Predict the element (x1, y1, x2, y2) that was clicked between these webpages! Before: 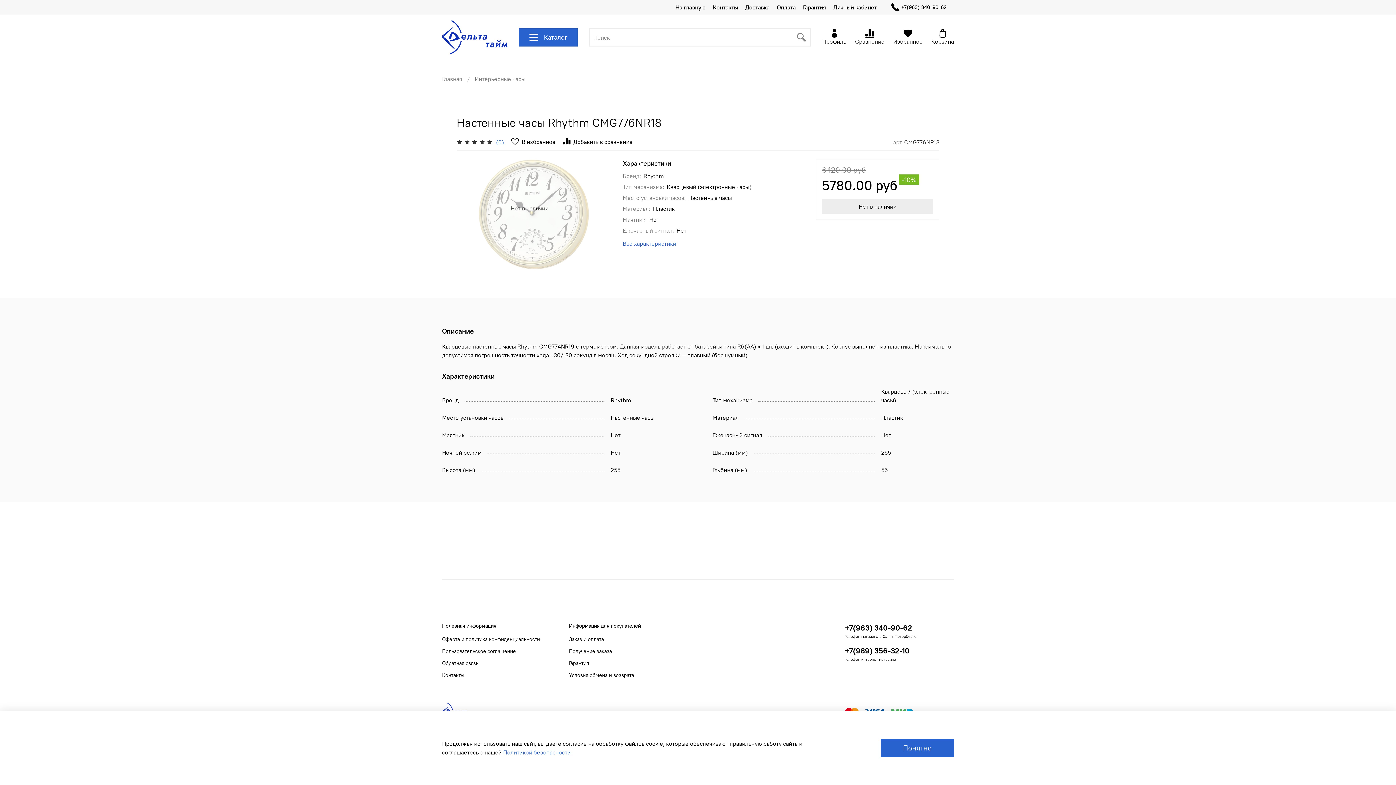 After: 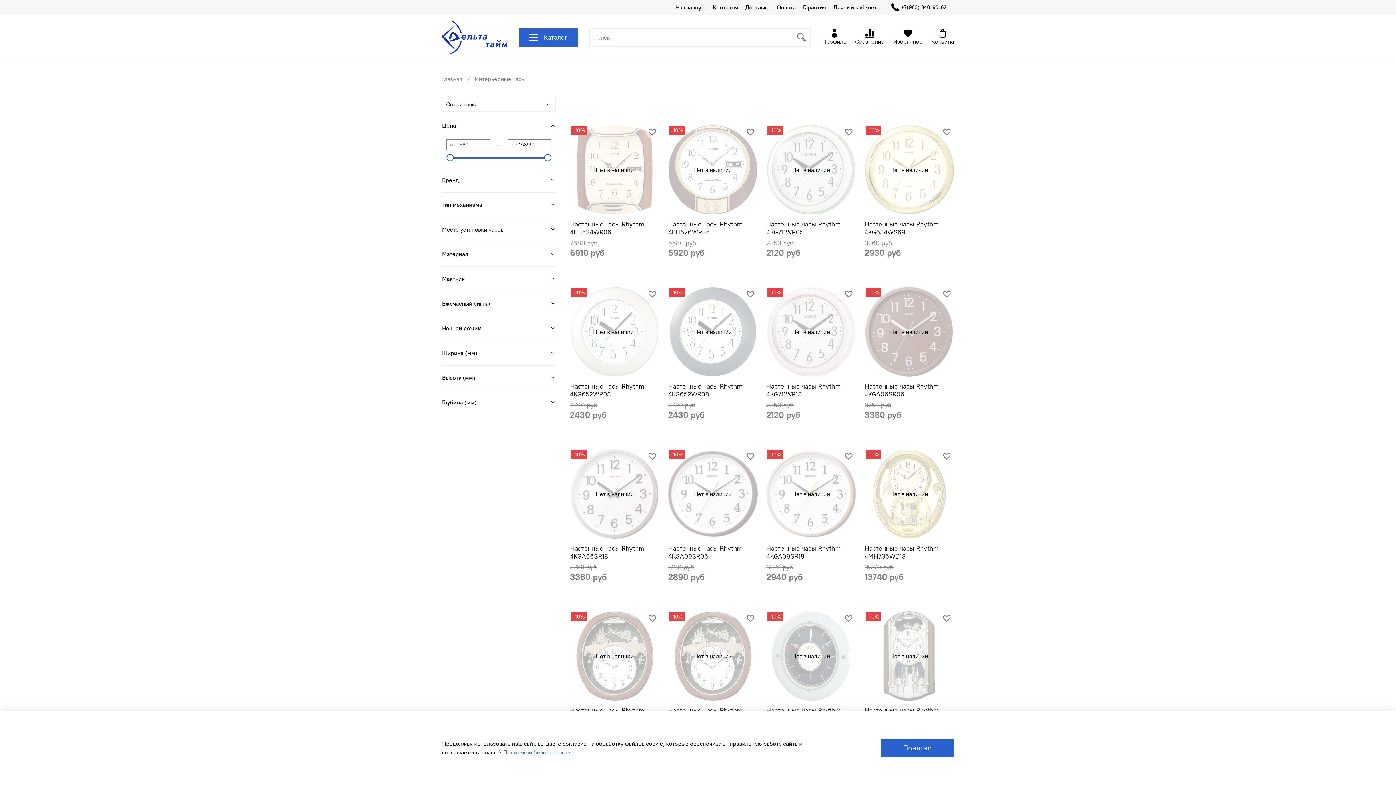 Action: label: Интерьерные часы bbox: (474, 75, 525, 82)